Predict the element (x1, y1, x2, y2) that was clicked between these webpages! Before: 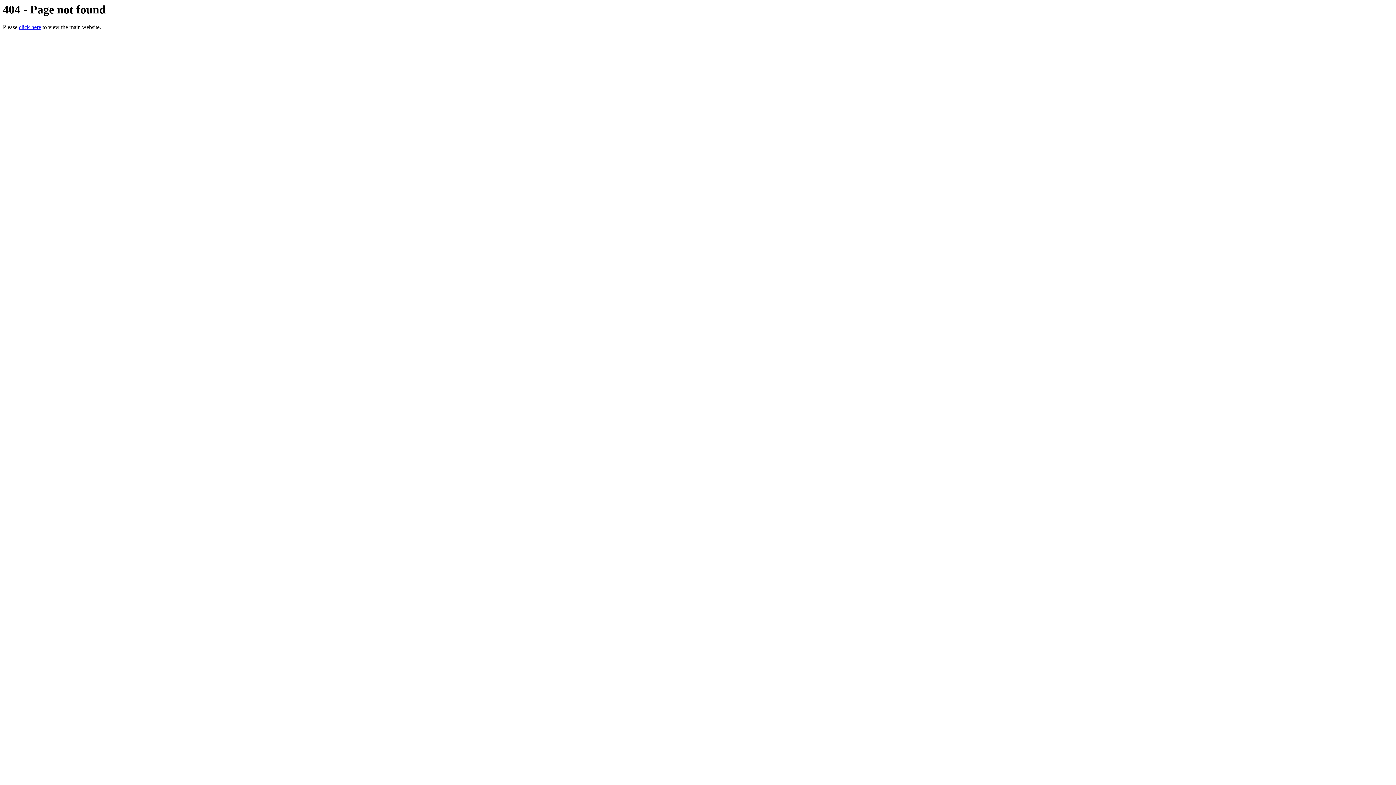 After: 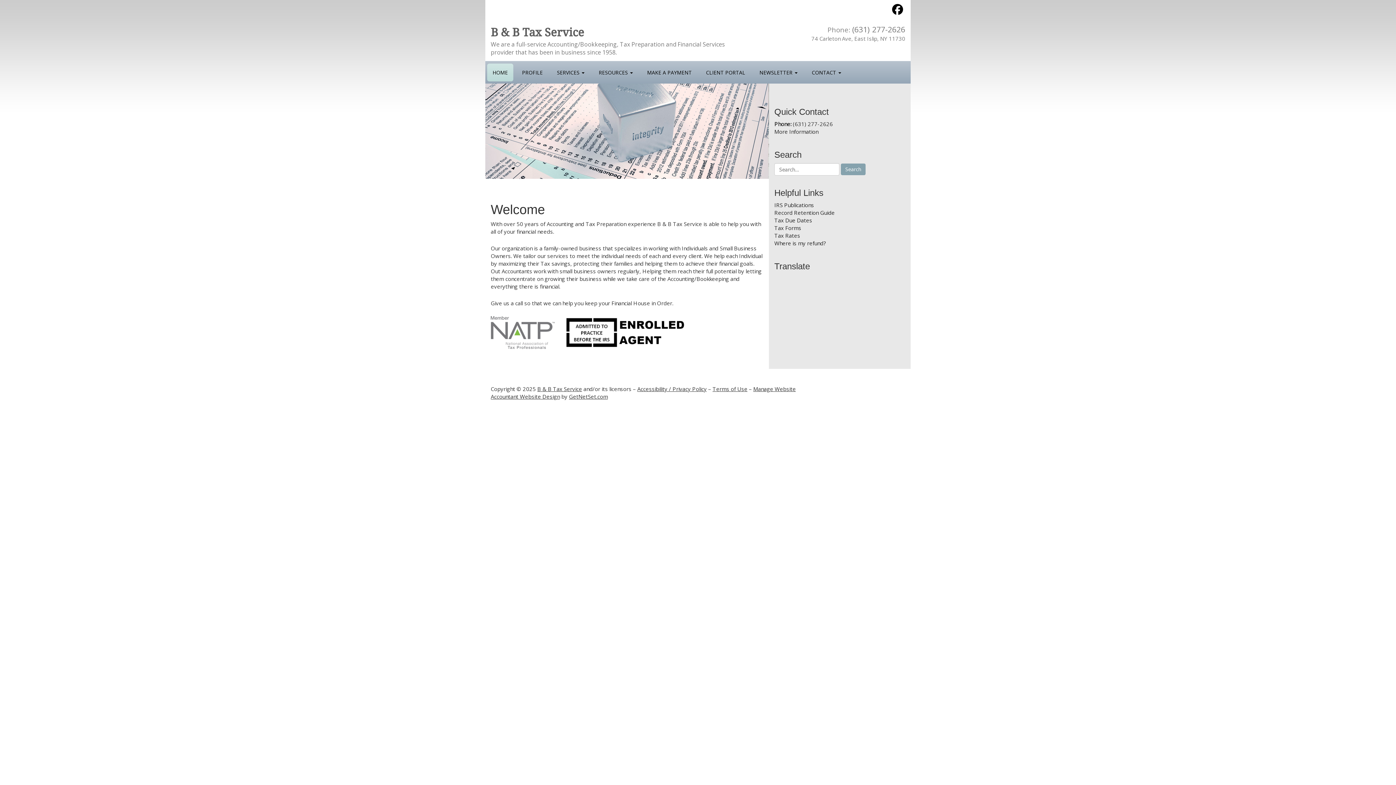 Action: bbox: (18, 24, 41, 30) label: click here